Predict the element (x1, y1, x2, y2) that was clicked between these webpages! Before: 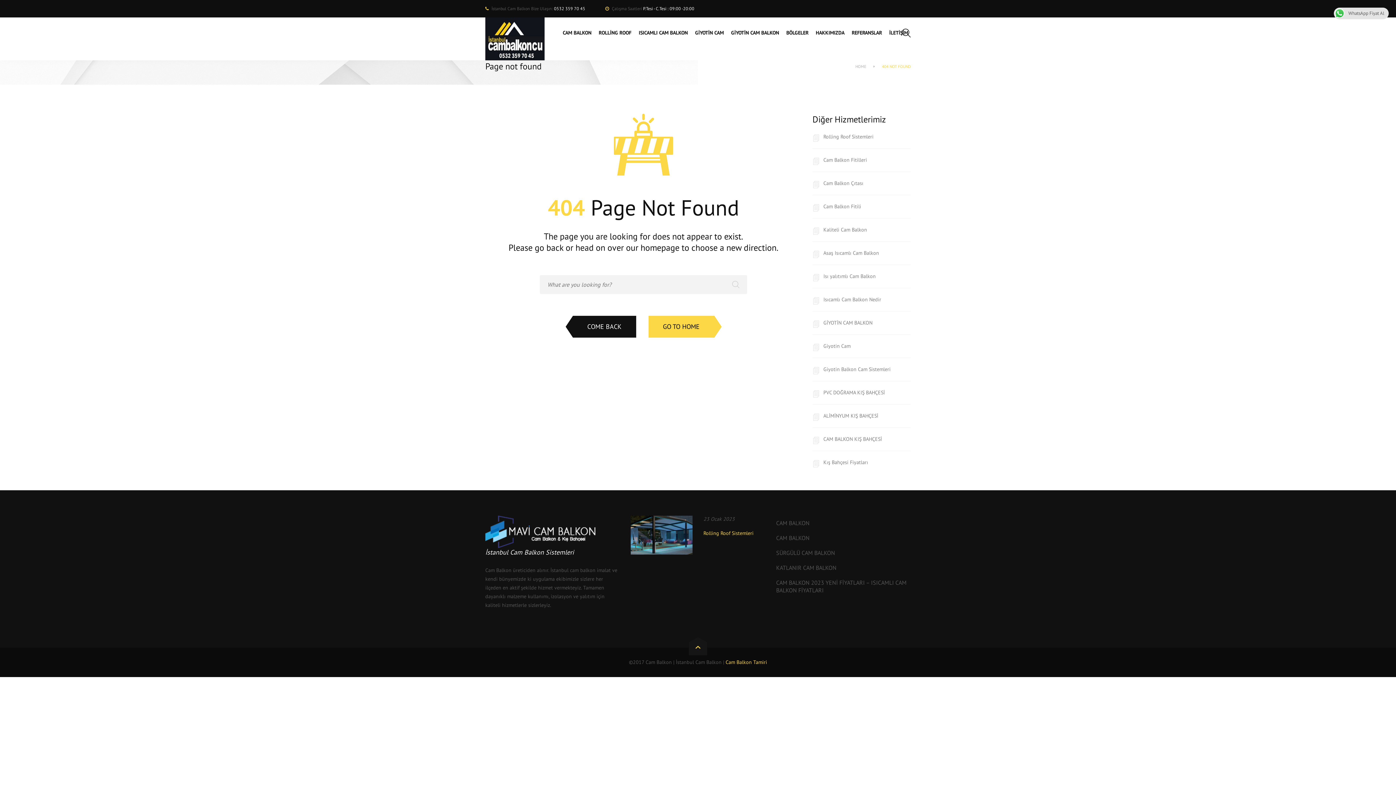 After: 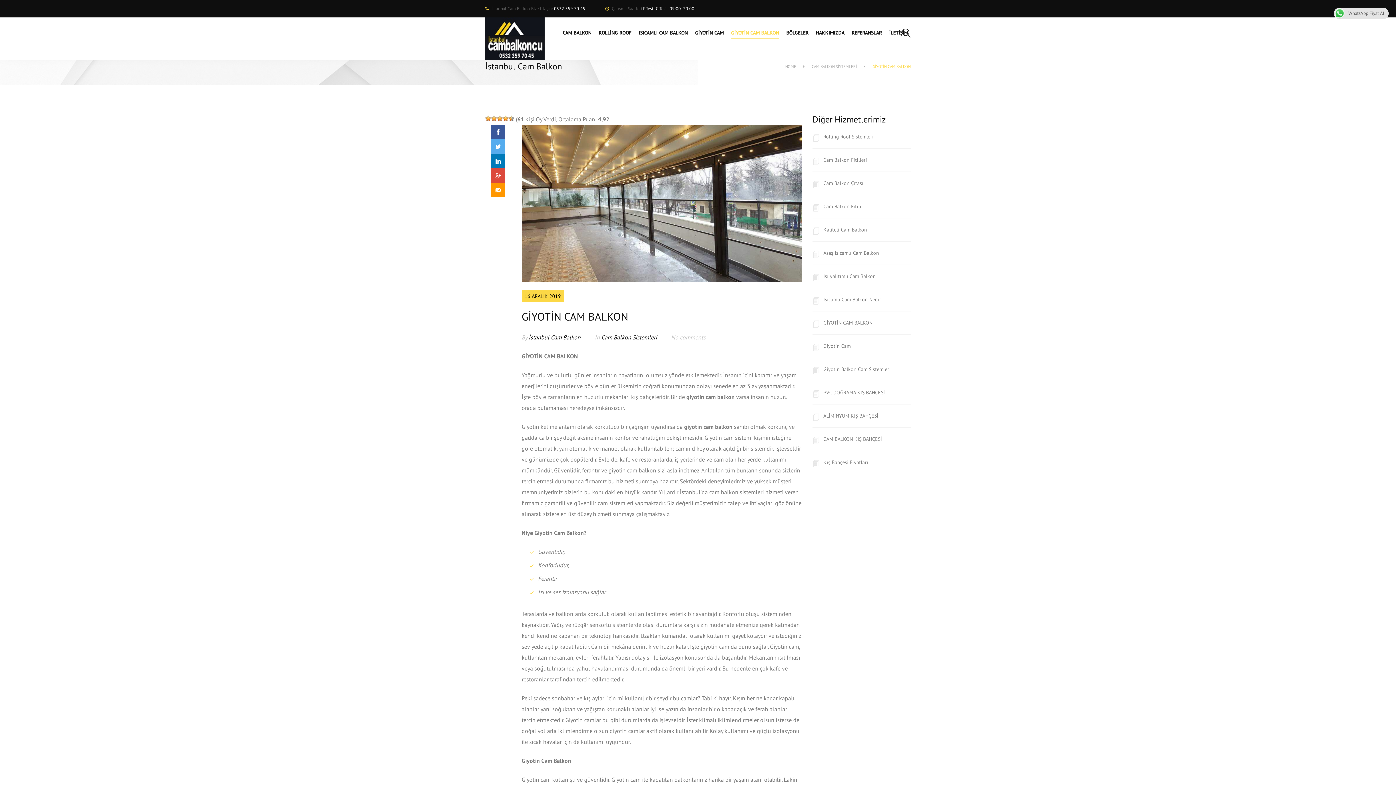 Action: label: GİYOTİN CAM BALKON bbox: (731, 29, 779, 36)